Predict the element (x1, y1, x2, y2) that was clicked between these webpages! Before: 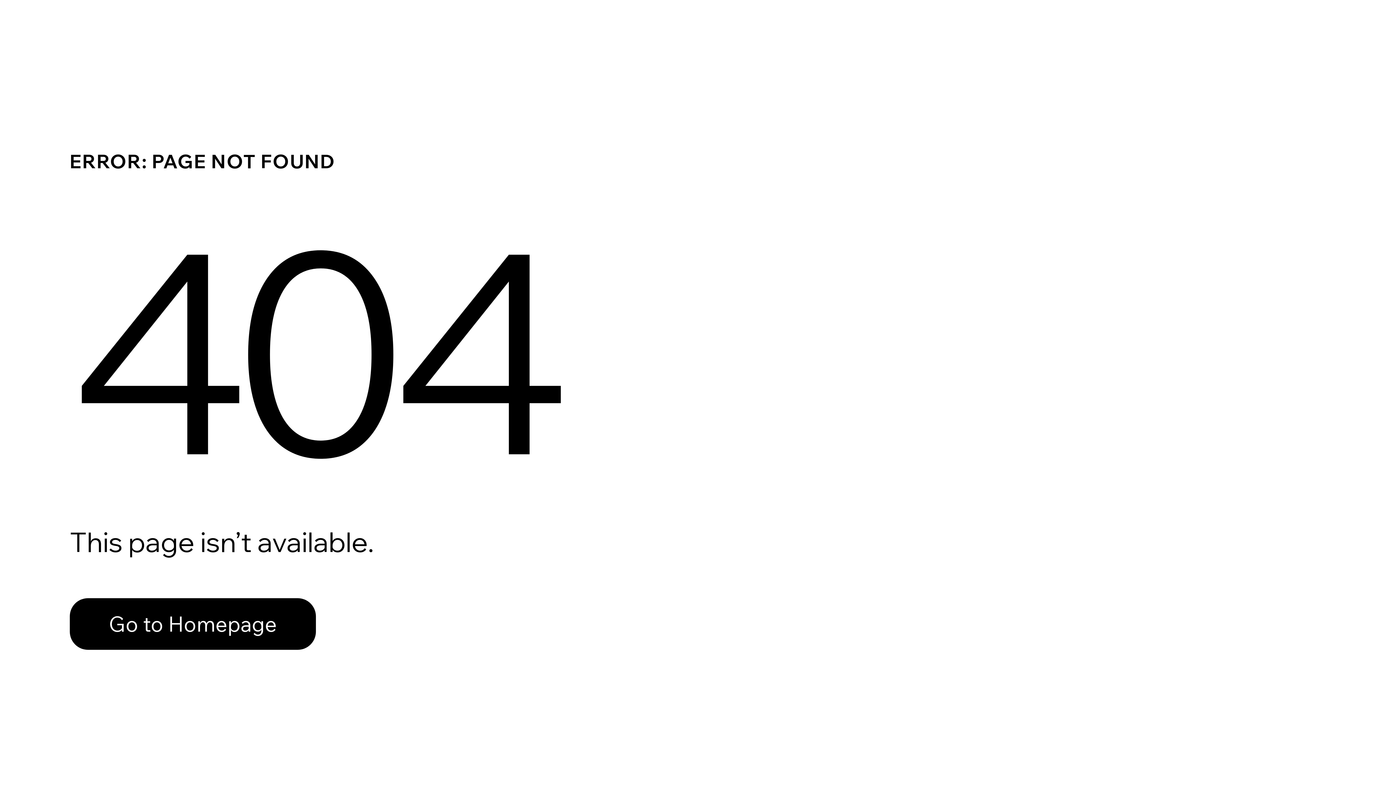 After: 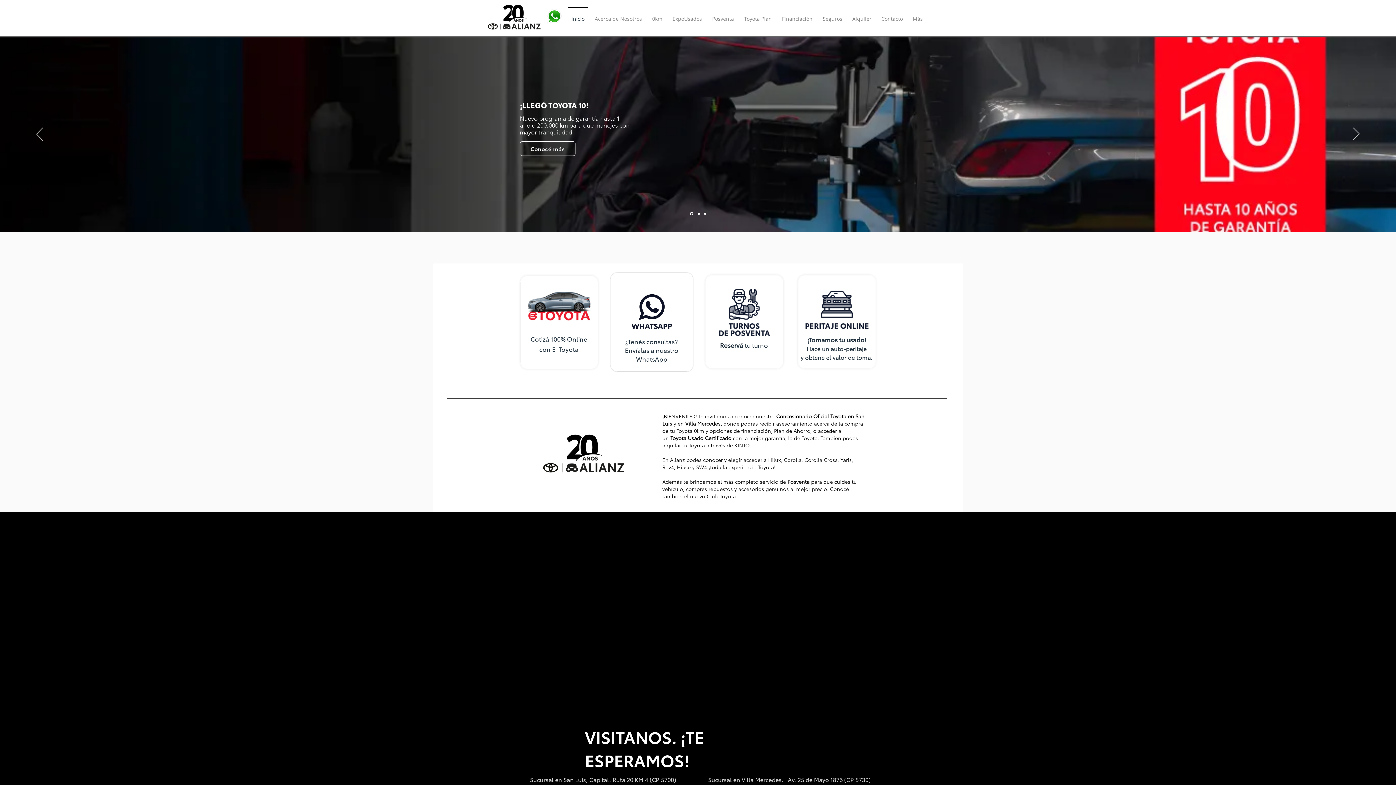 Action: bbox: (69, 582, 768, 659) label: Go to Homepage